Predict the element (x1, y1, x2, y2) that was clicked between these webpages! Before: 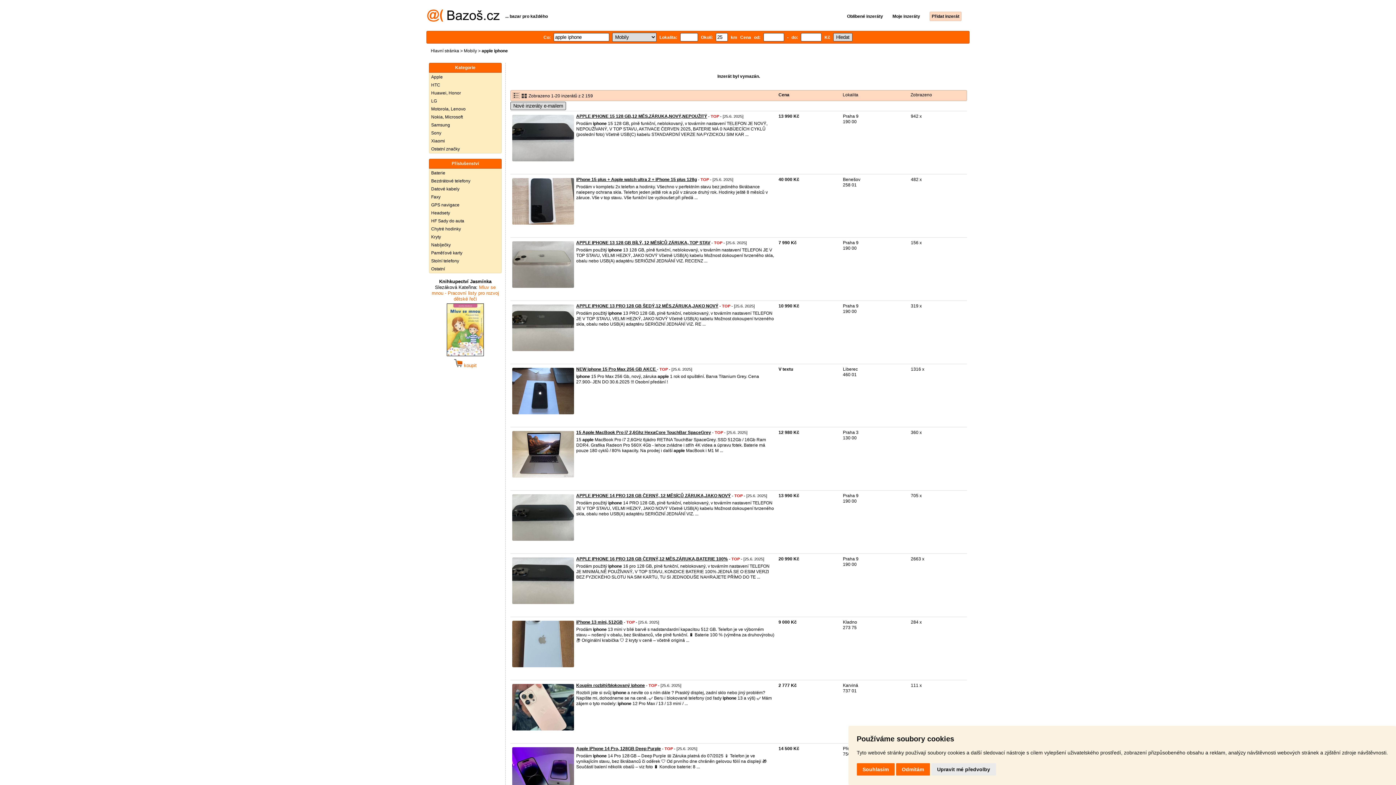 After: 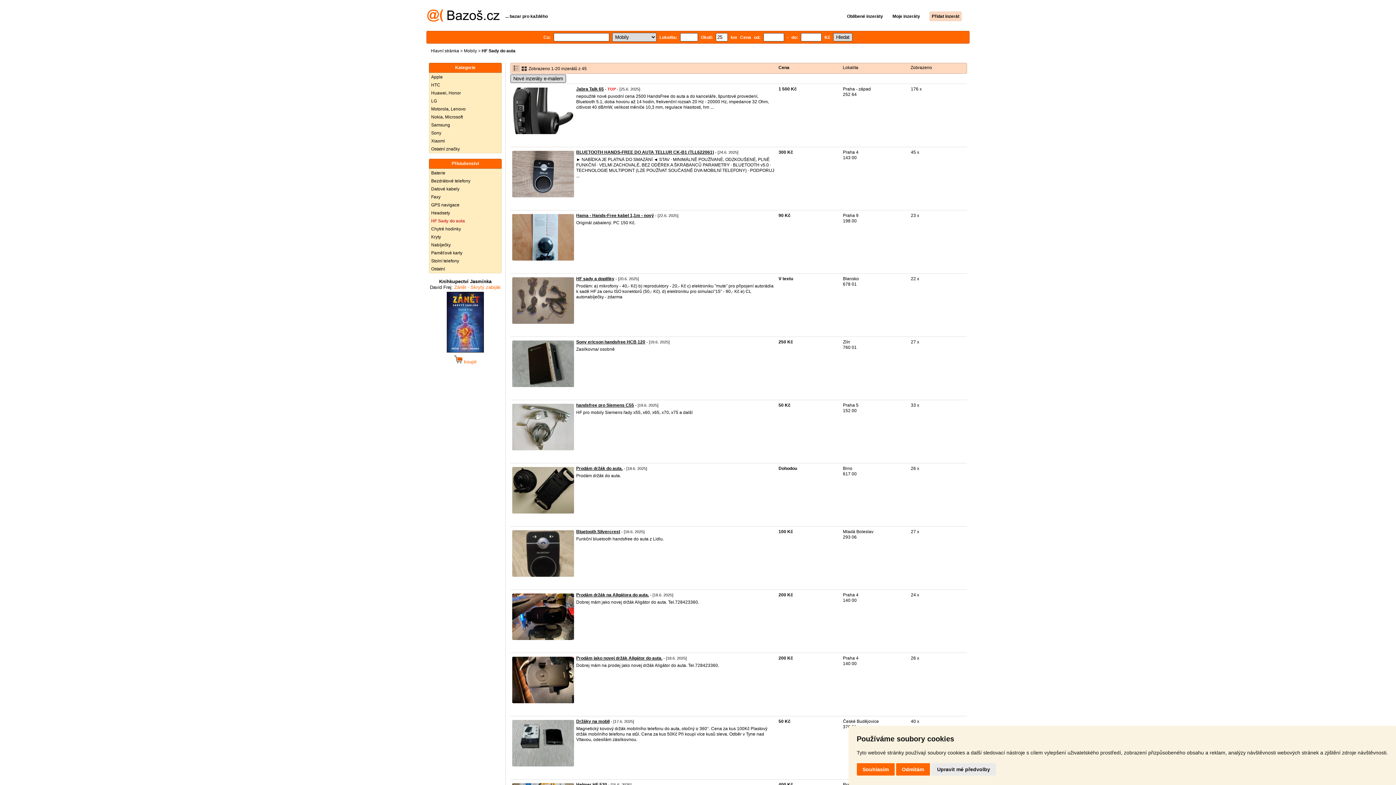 Action: bbox: (429, 217, 501, 225) label: HF Sady do auta